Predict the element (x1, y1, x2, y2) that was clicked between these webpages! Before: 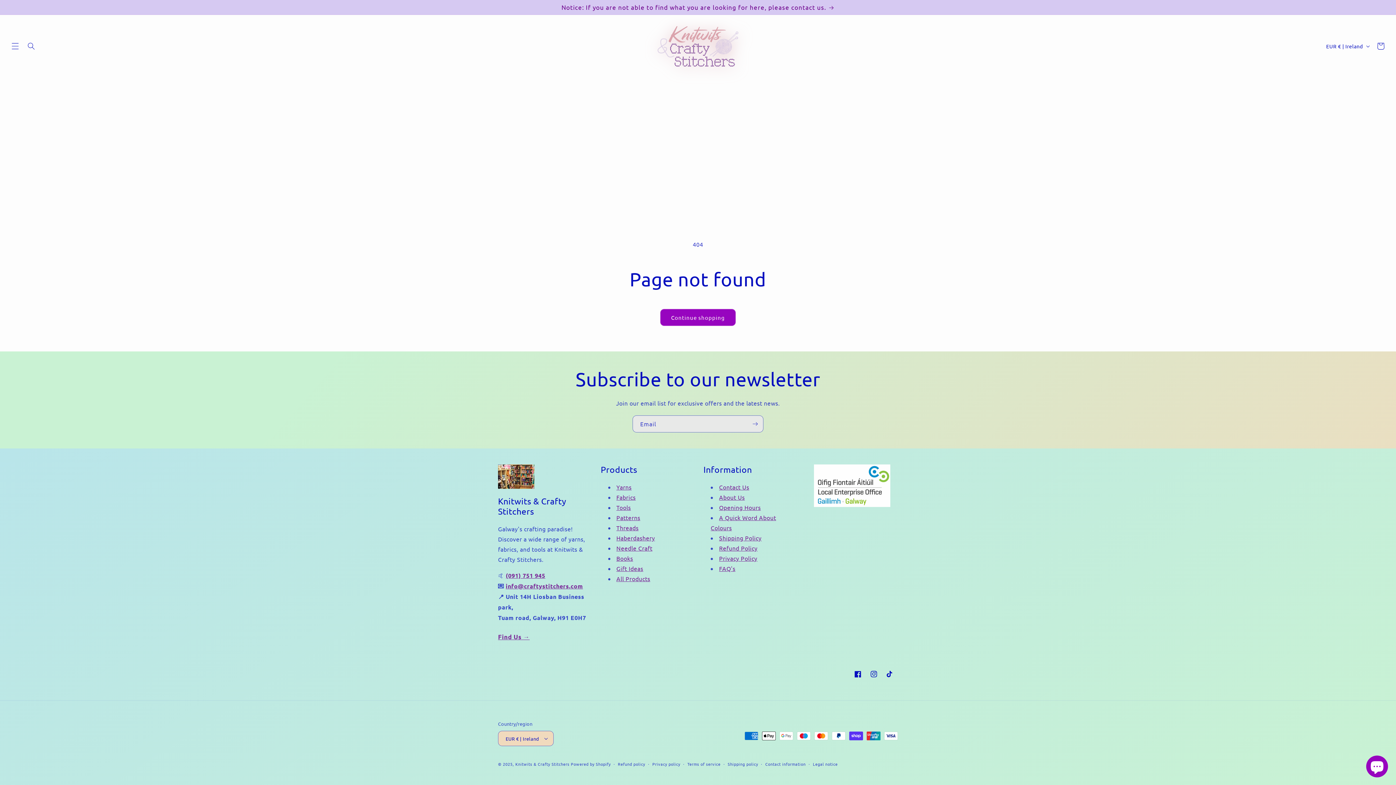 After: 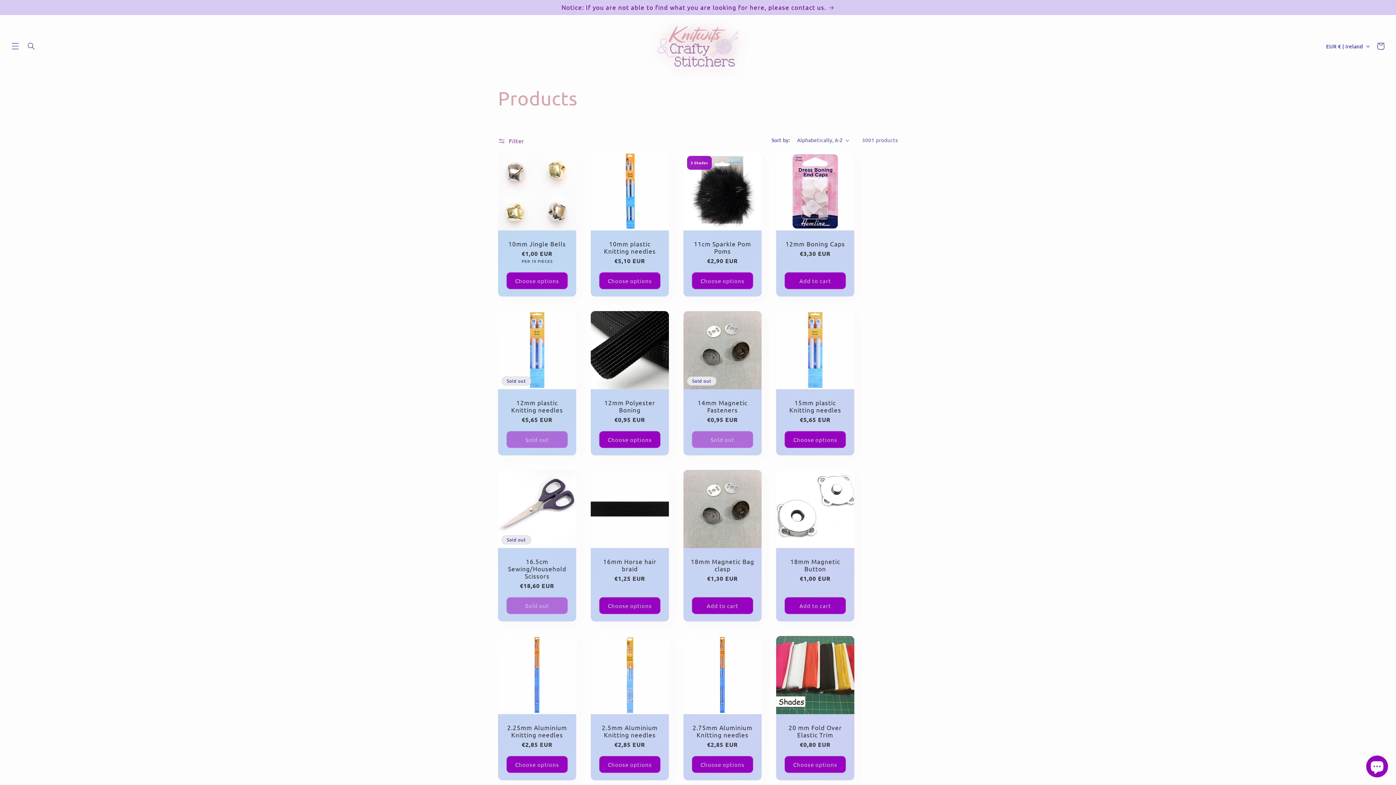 Action: bbox: (660, 309, 736, 326) label: Continue shopping